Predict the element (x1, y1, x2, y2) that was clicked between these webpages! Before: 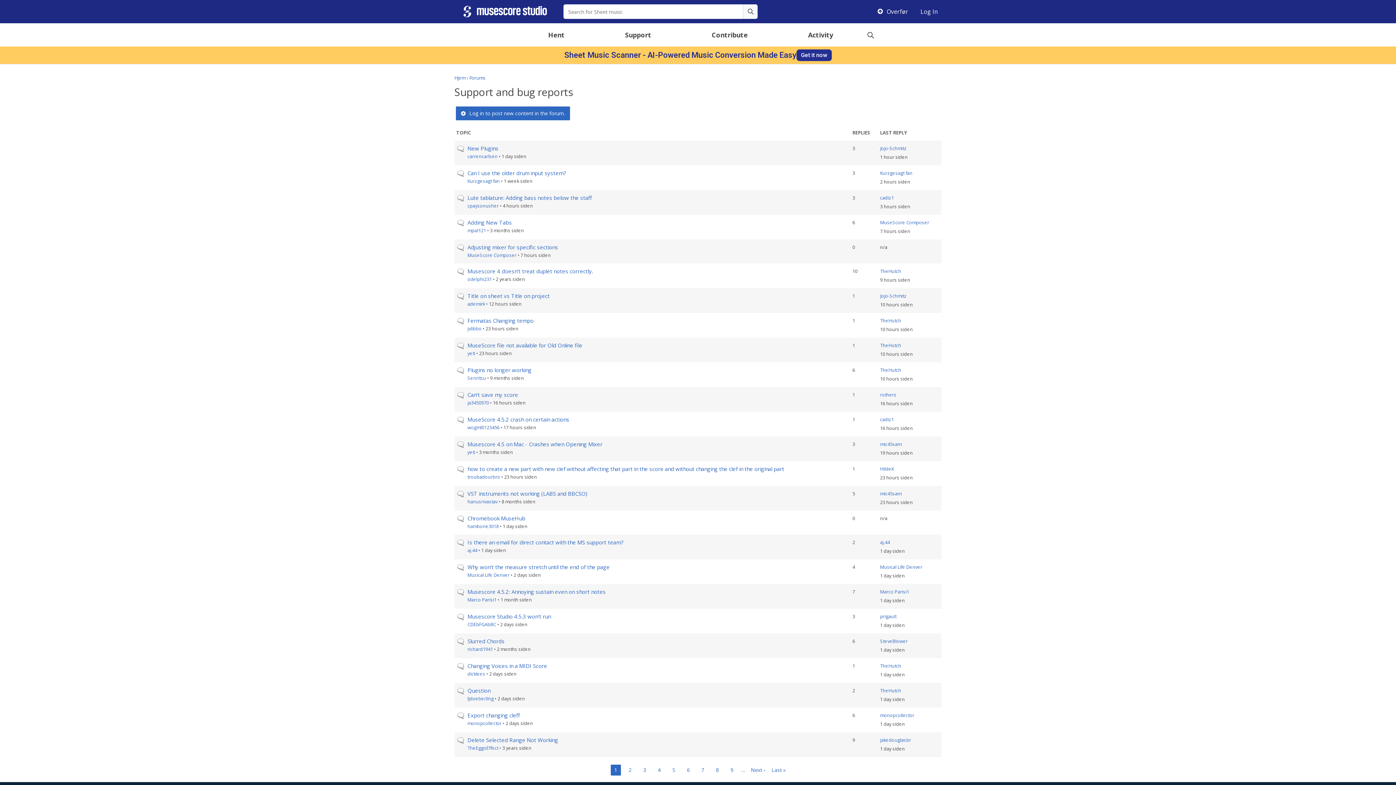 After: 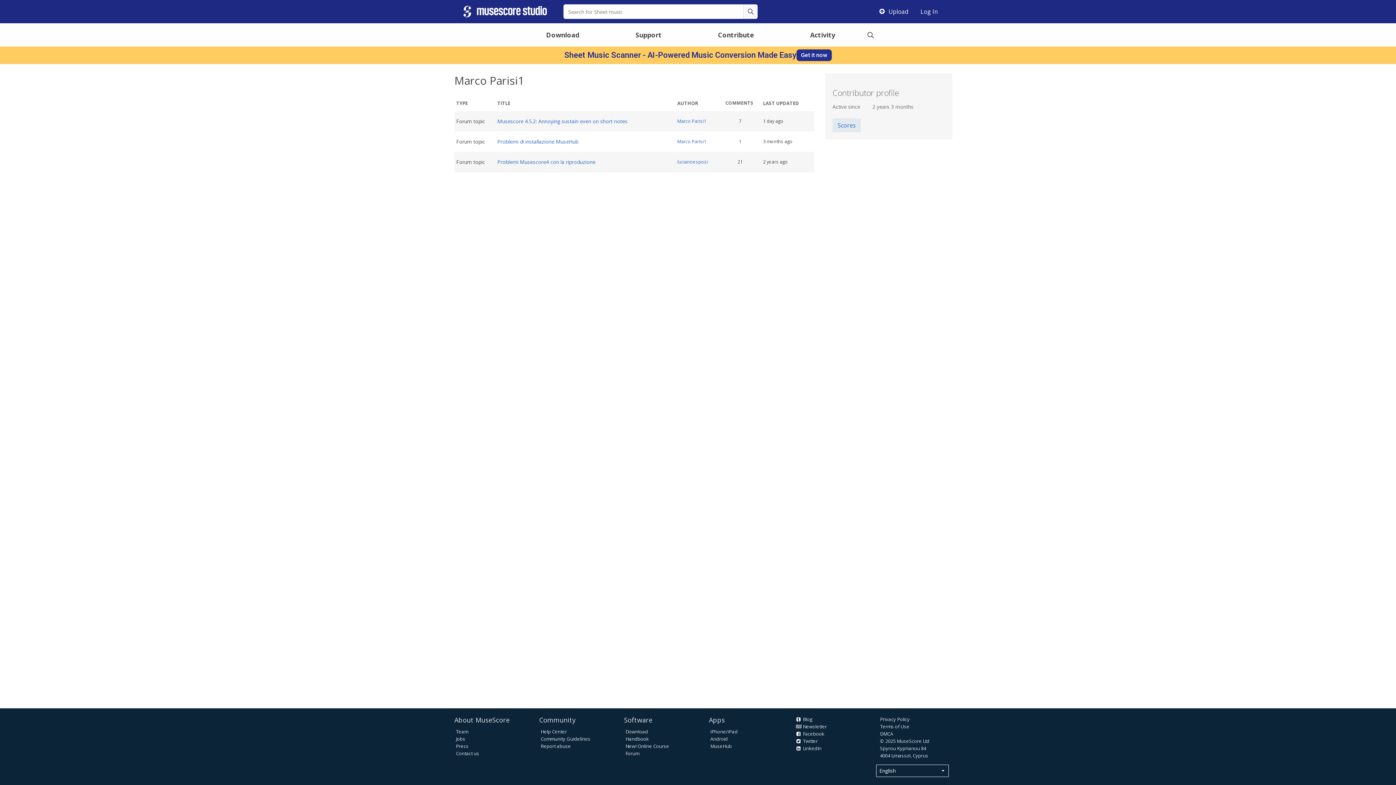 Action: label: Marco Parisi1 bbox: (880, 588, 909, 595)